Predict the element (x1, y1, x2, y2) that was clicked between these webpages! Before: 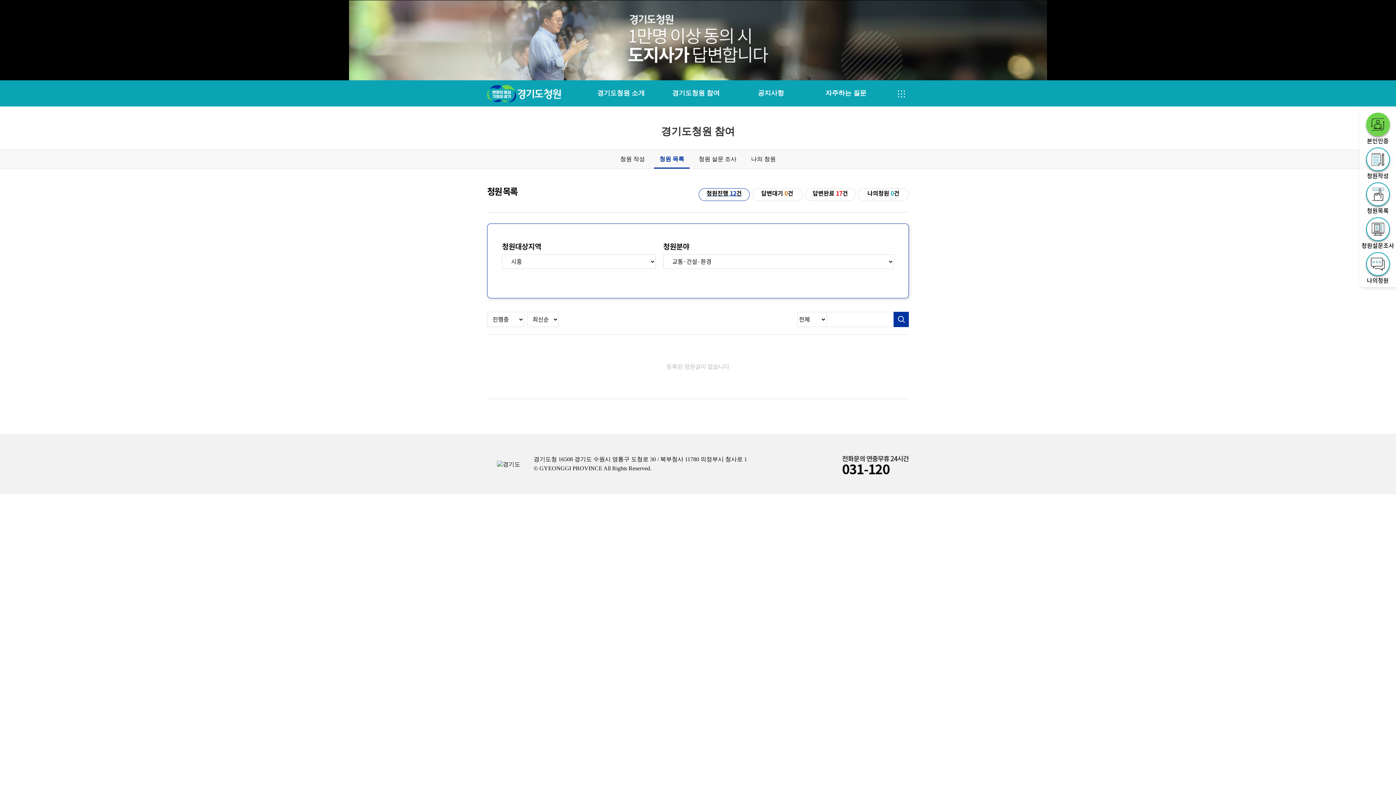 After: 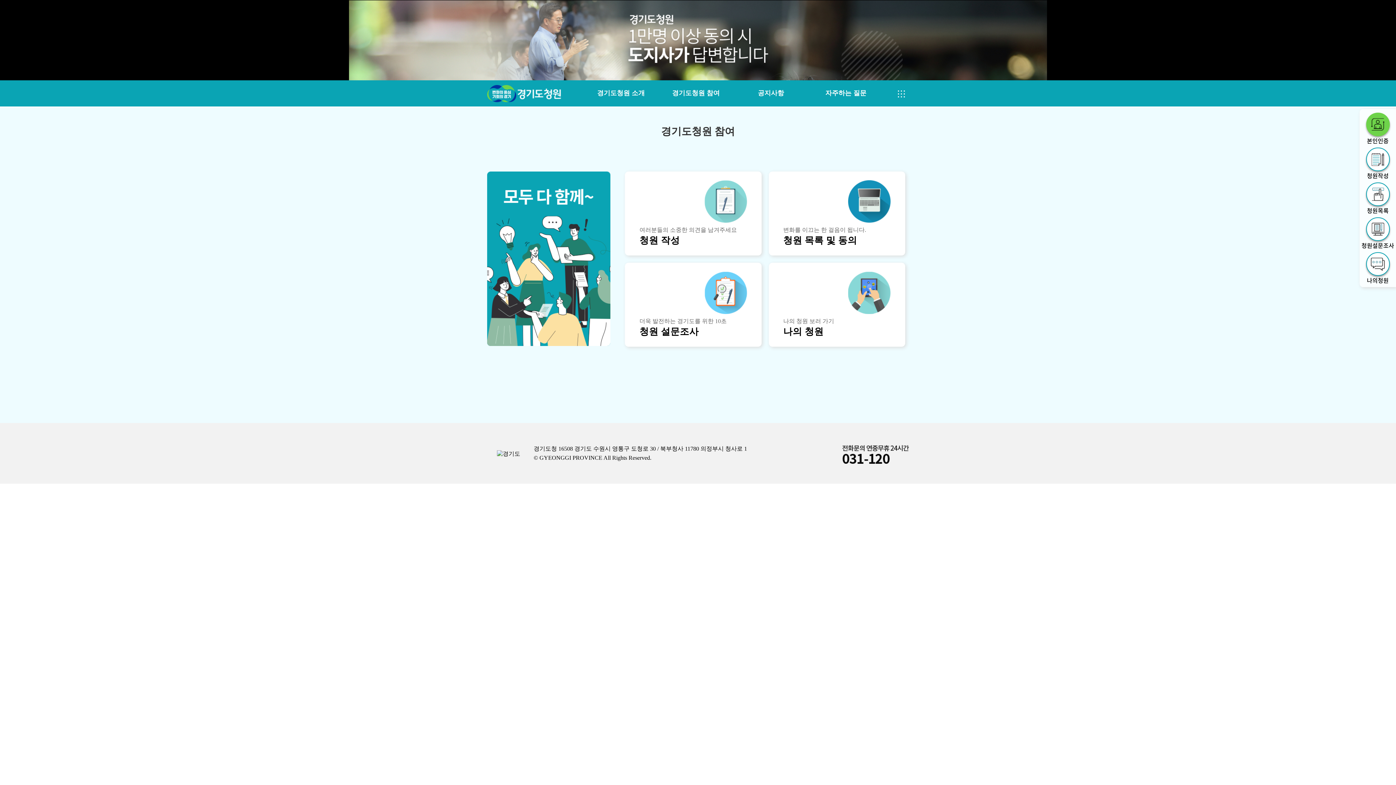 Action: label: 경기도청원 참여 bbox: (658, 84, 733, 103)